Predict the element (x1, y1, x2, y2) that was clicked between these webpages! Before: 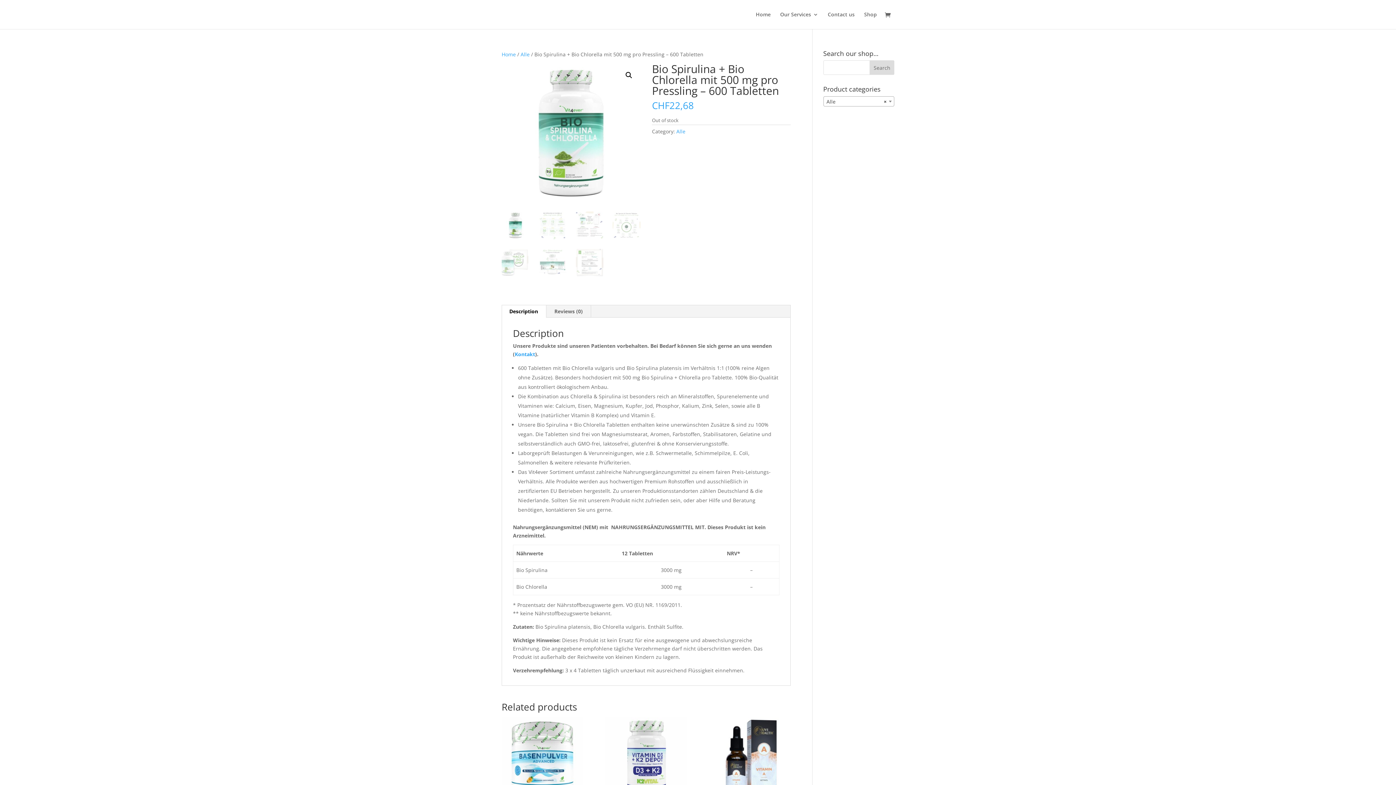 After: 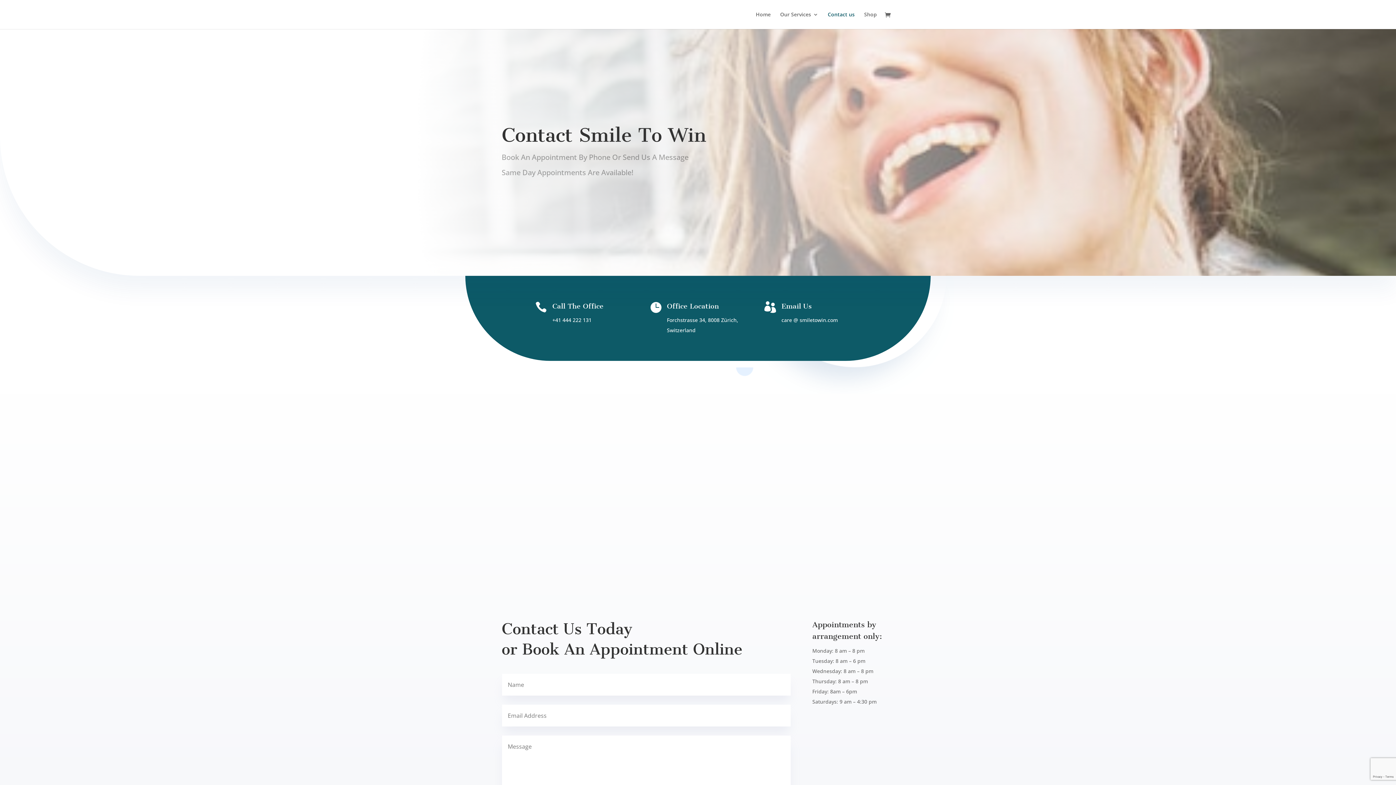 Action: label: Contact us bbox: (828, 12, 854, 29)